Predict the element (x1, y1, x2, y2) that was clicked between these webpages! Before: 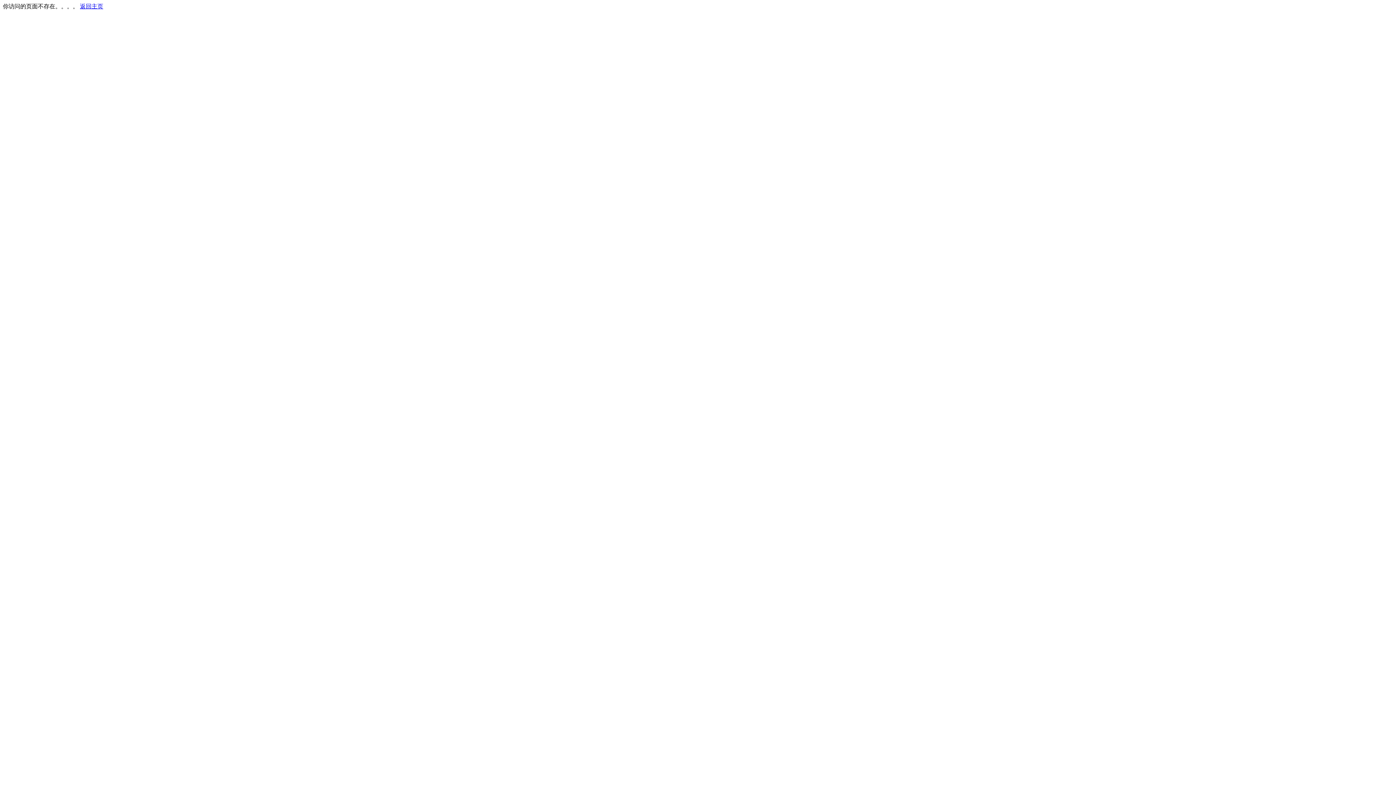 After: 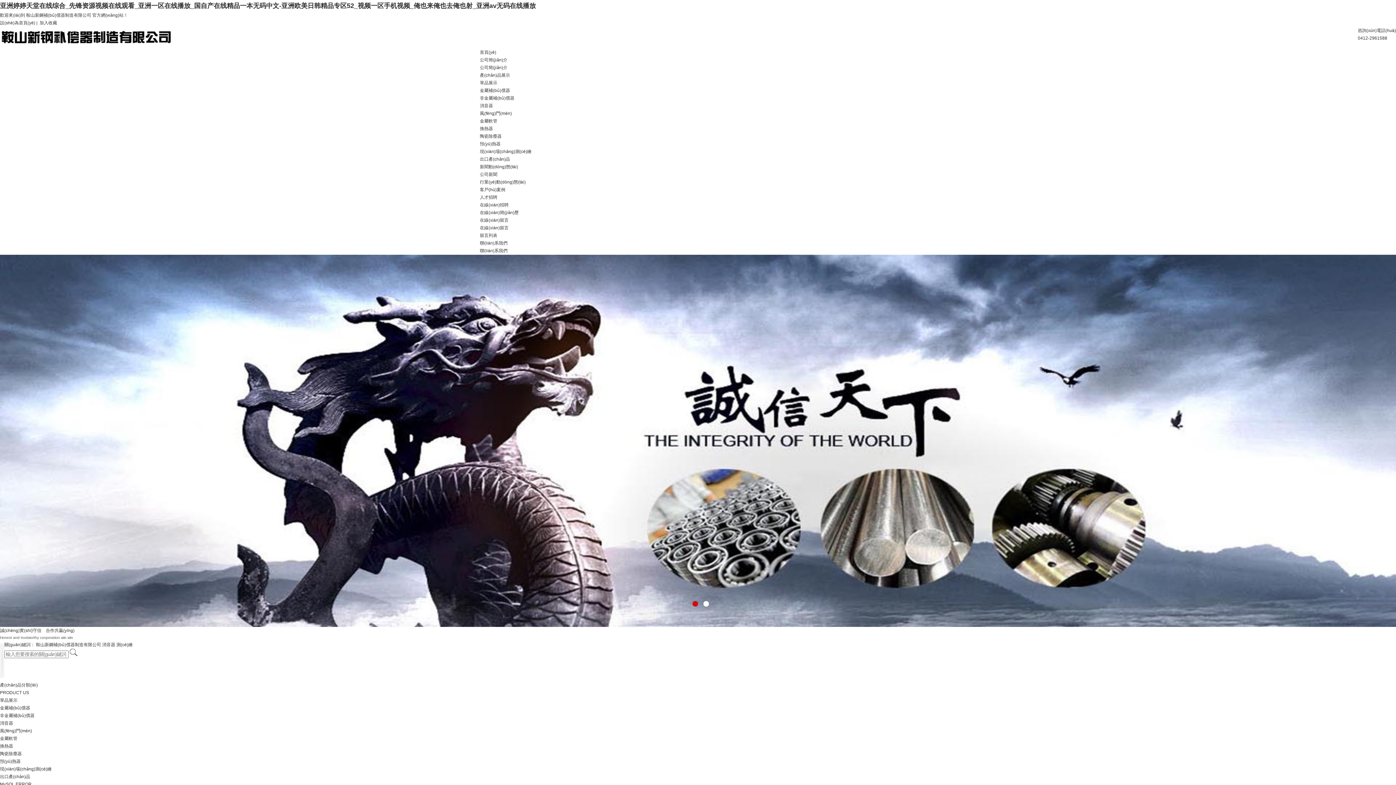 Action: label: 返回主页 bbox: (80, 3, 103, 9)